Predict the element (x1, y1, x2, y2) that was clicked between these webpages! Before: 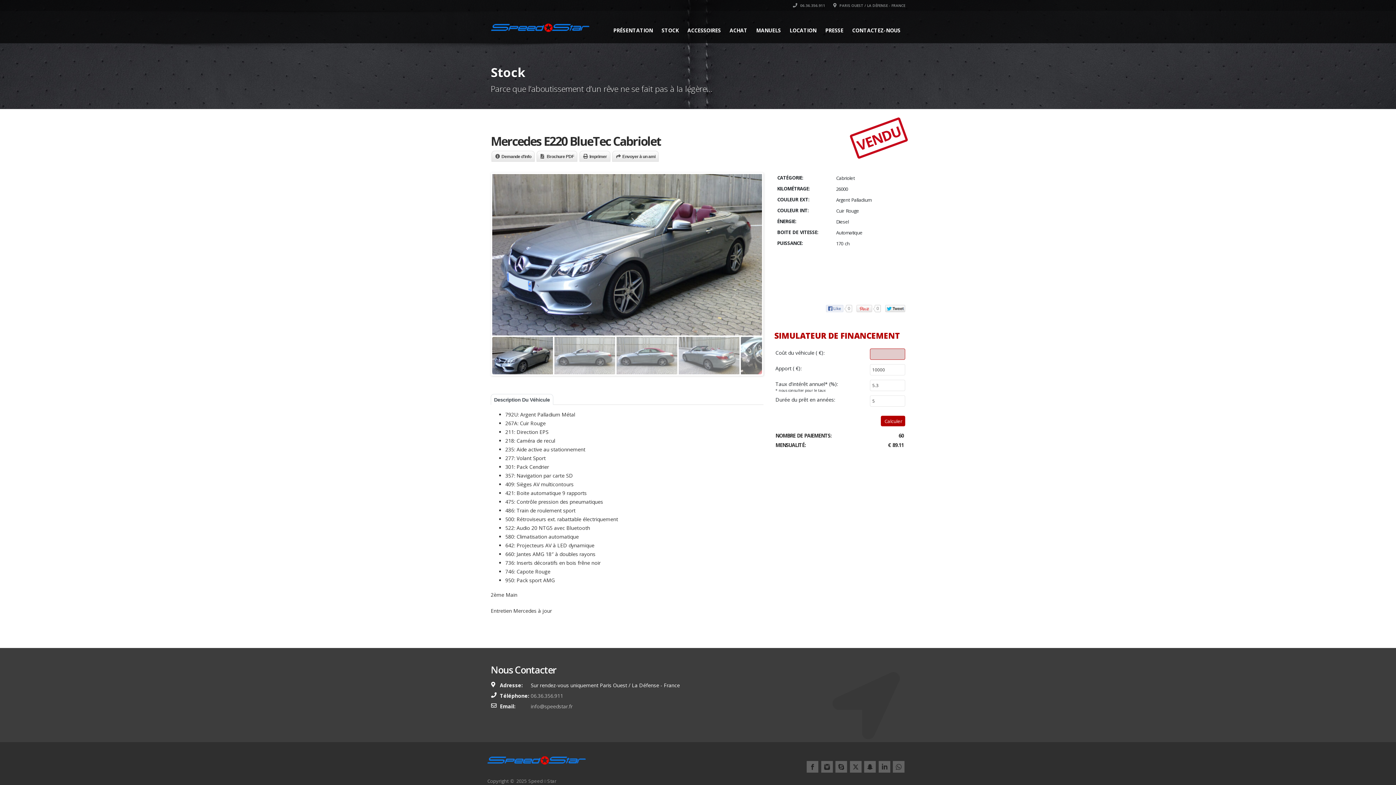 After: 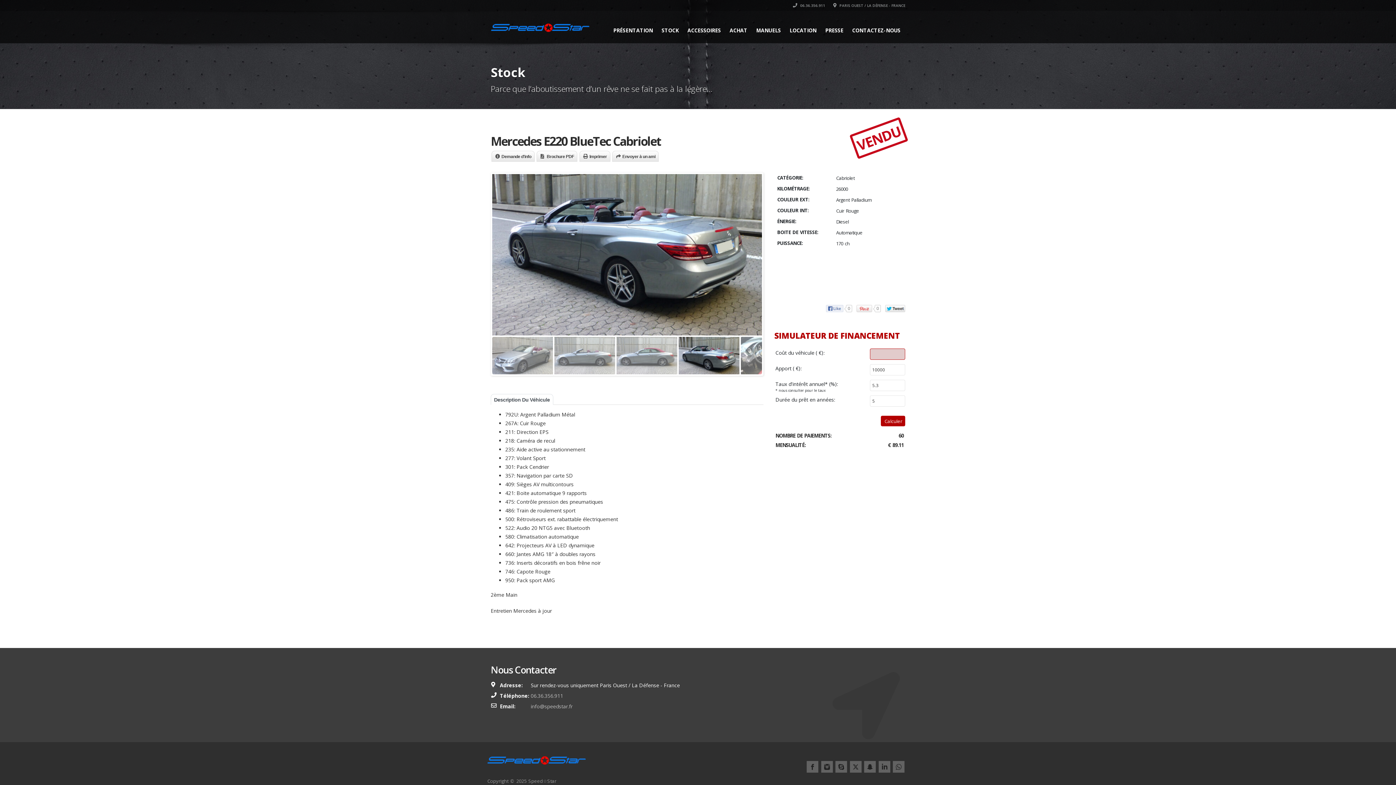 Action: bbox: (678, 354, 739, 361)